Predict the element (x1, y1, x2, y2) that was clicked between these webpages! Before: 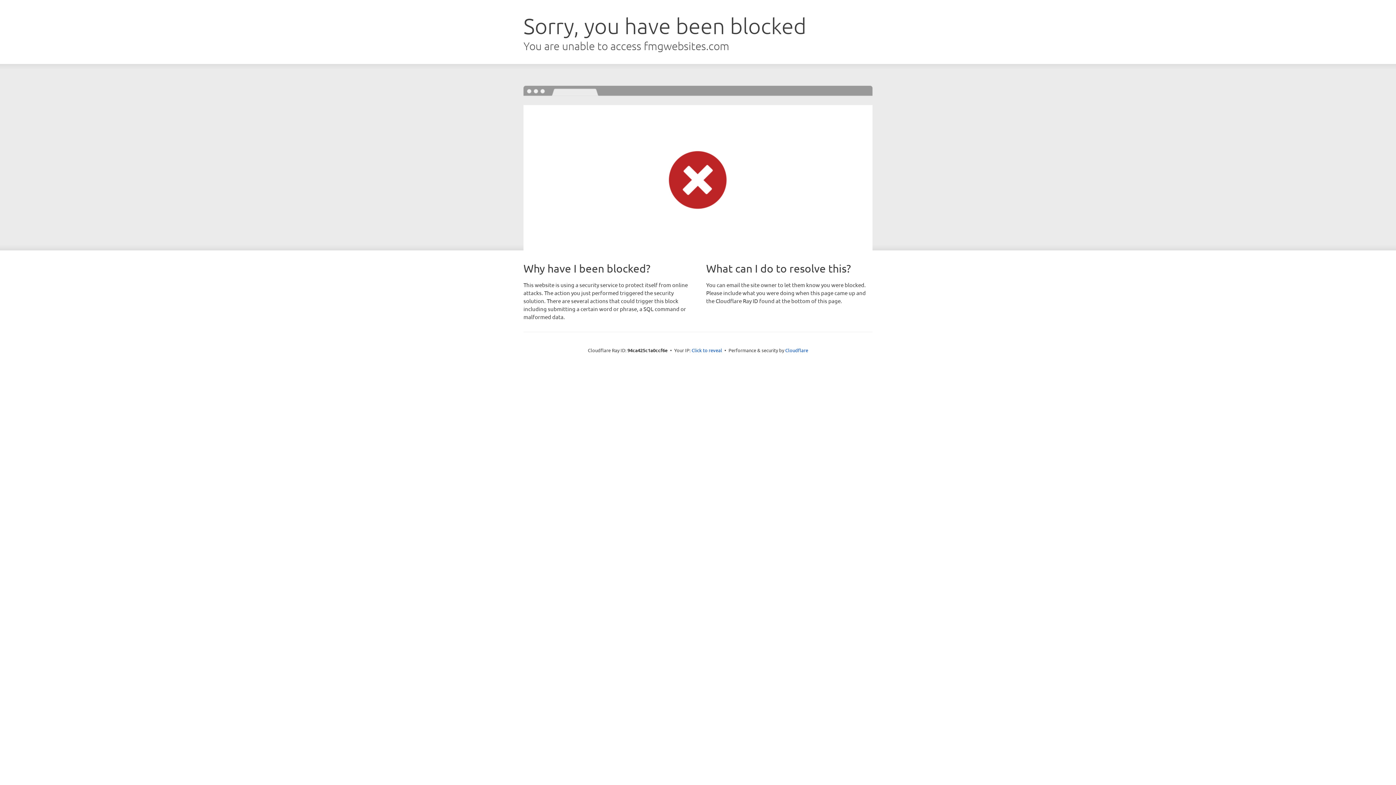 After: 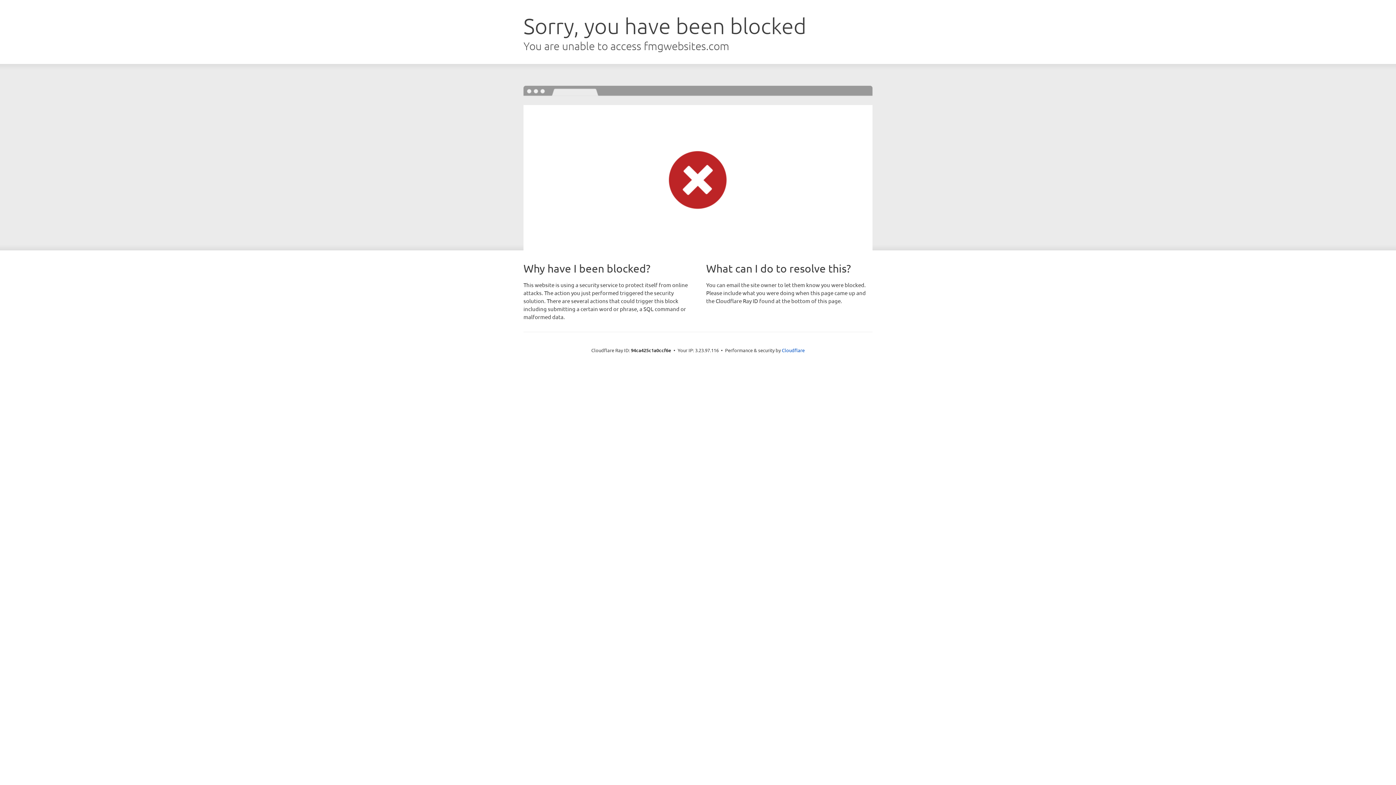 Action: bbox: (691, 346, 722, 353) label: Click to reveal